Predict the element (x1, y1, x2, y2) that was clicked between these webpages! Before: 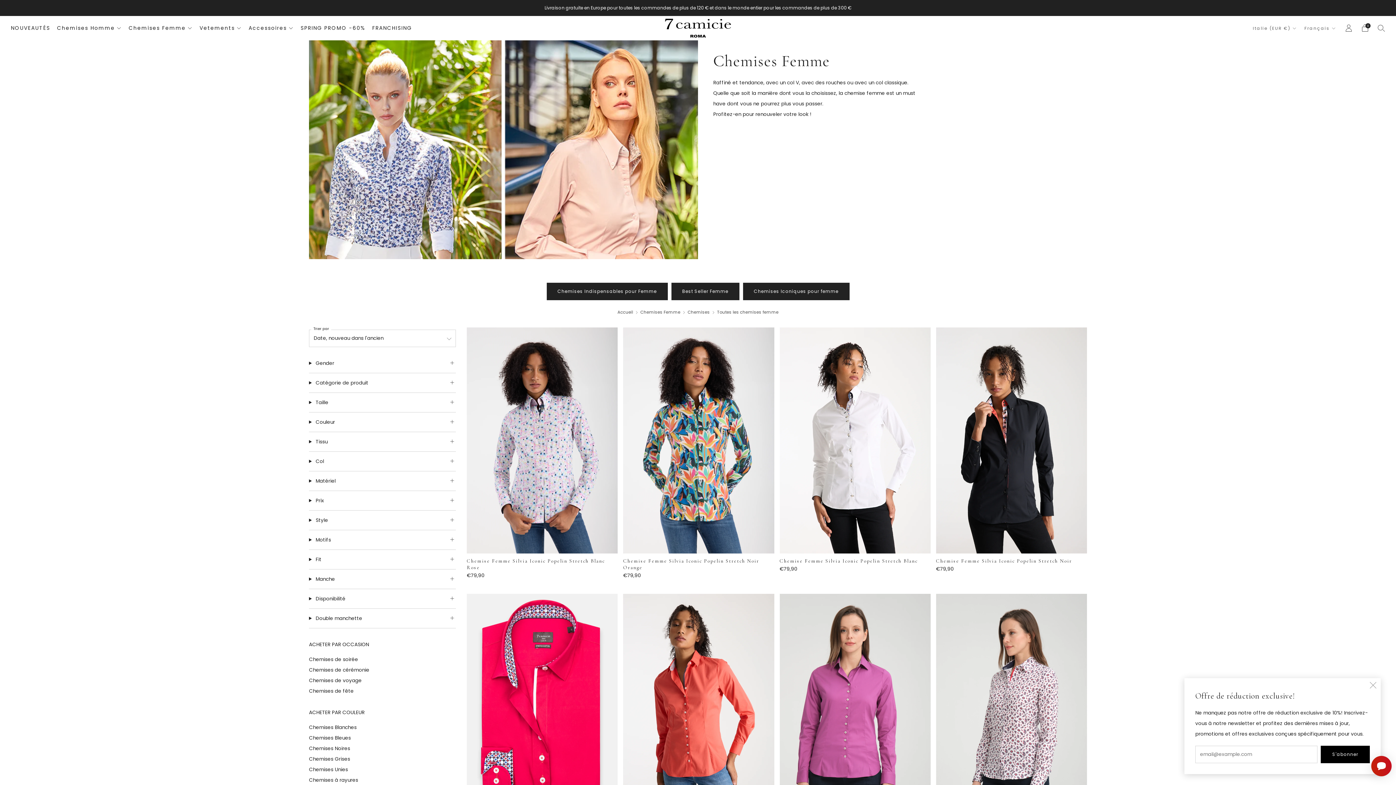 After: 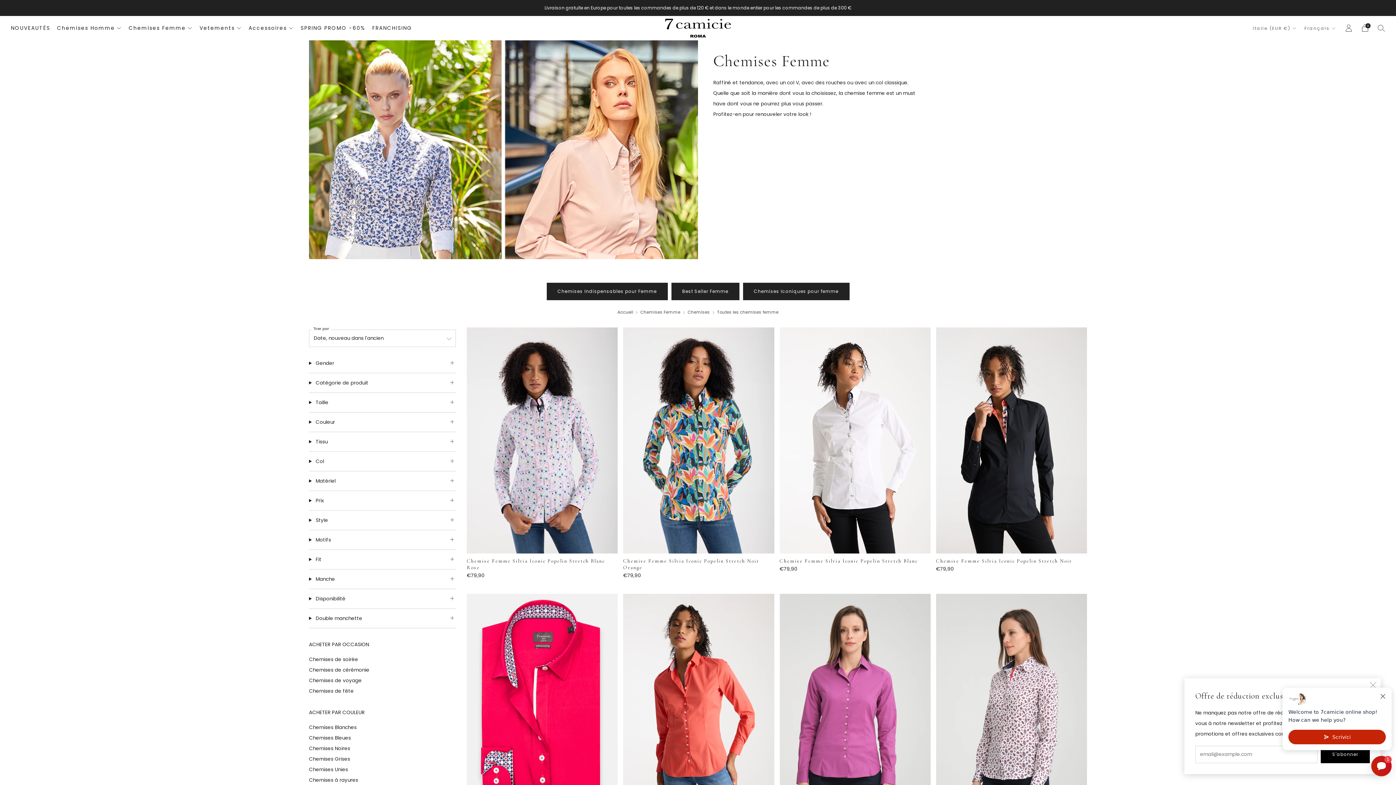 Action: label: Chemises Femme bbox: (128, 22, 192, 33)